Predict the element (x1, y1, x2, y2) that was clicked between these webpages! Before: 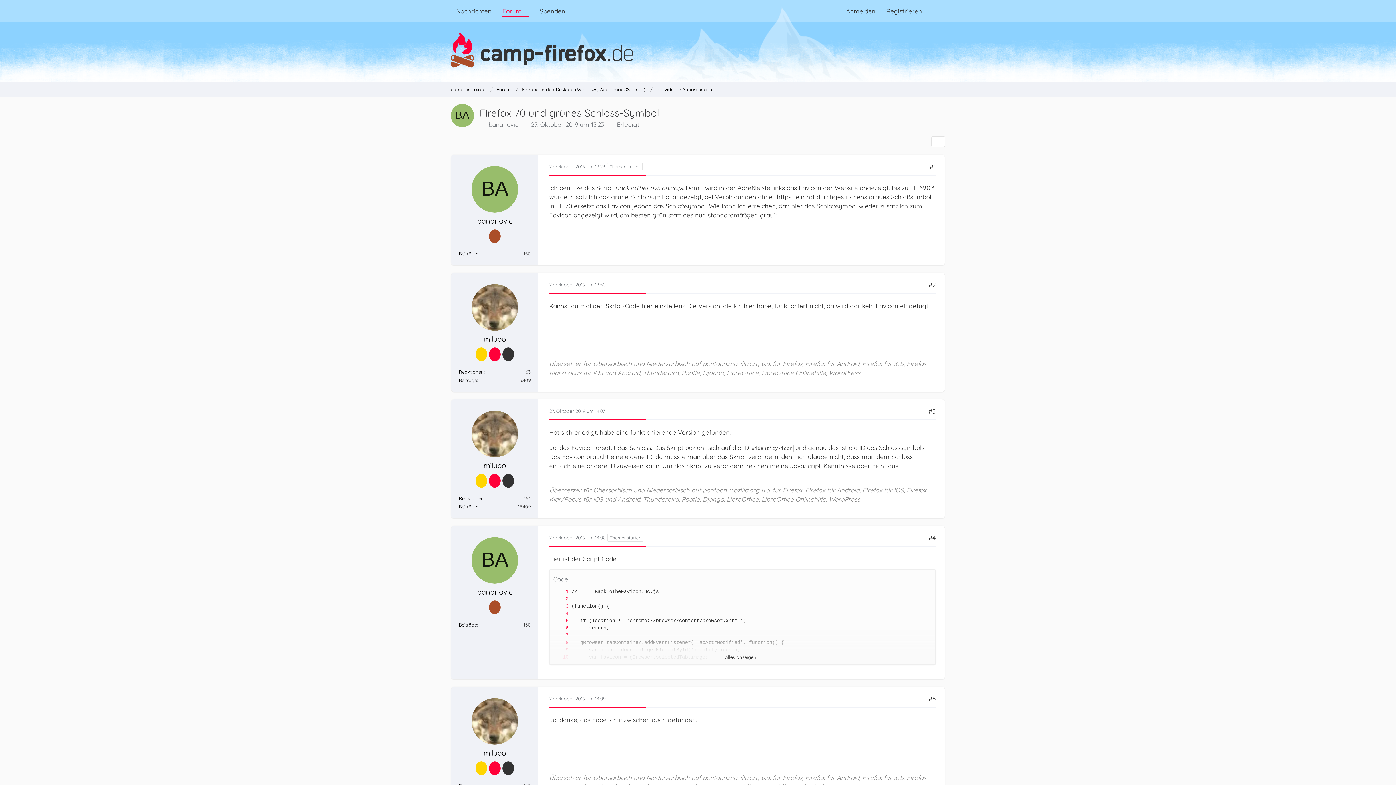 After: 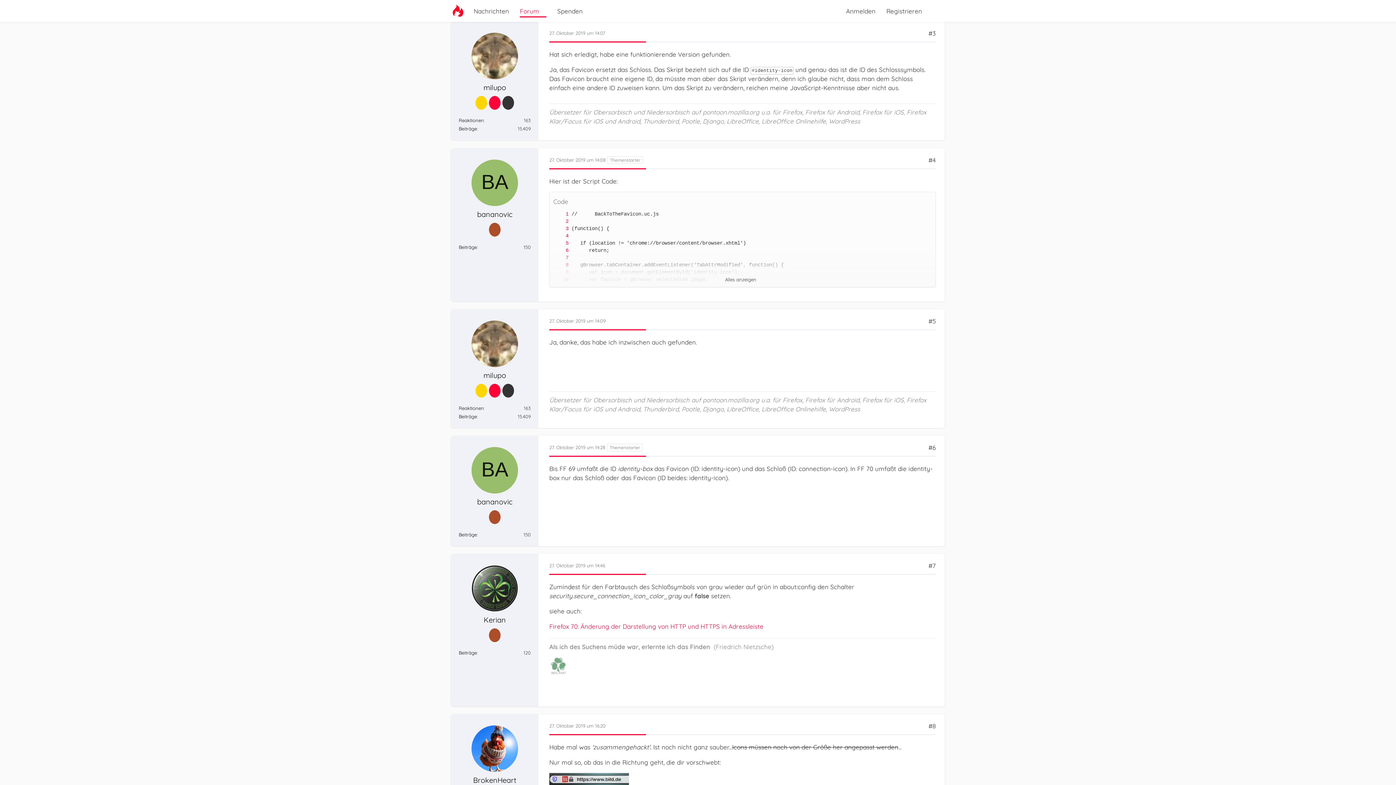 Action: bbox: (549, 408, 605, 414) label: 27. Oktober 2019 um 14:07